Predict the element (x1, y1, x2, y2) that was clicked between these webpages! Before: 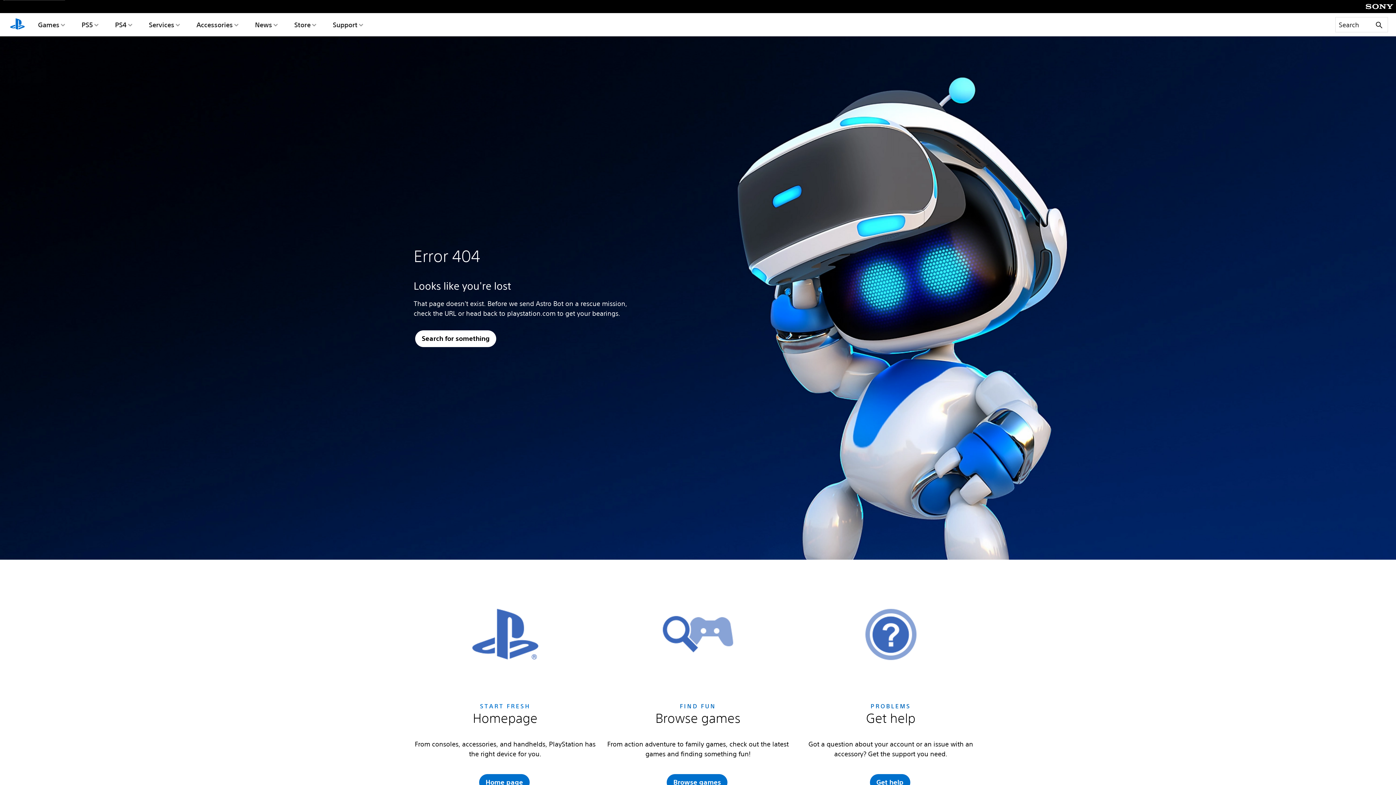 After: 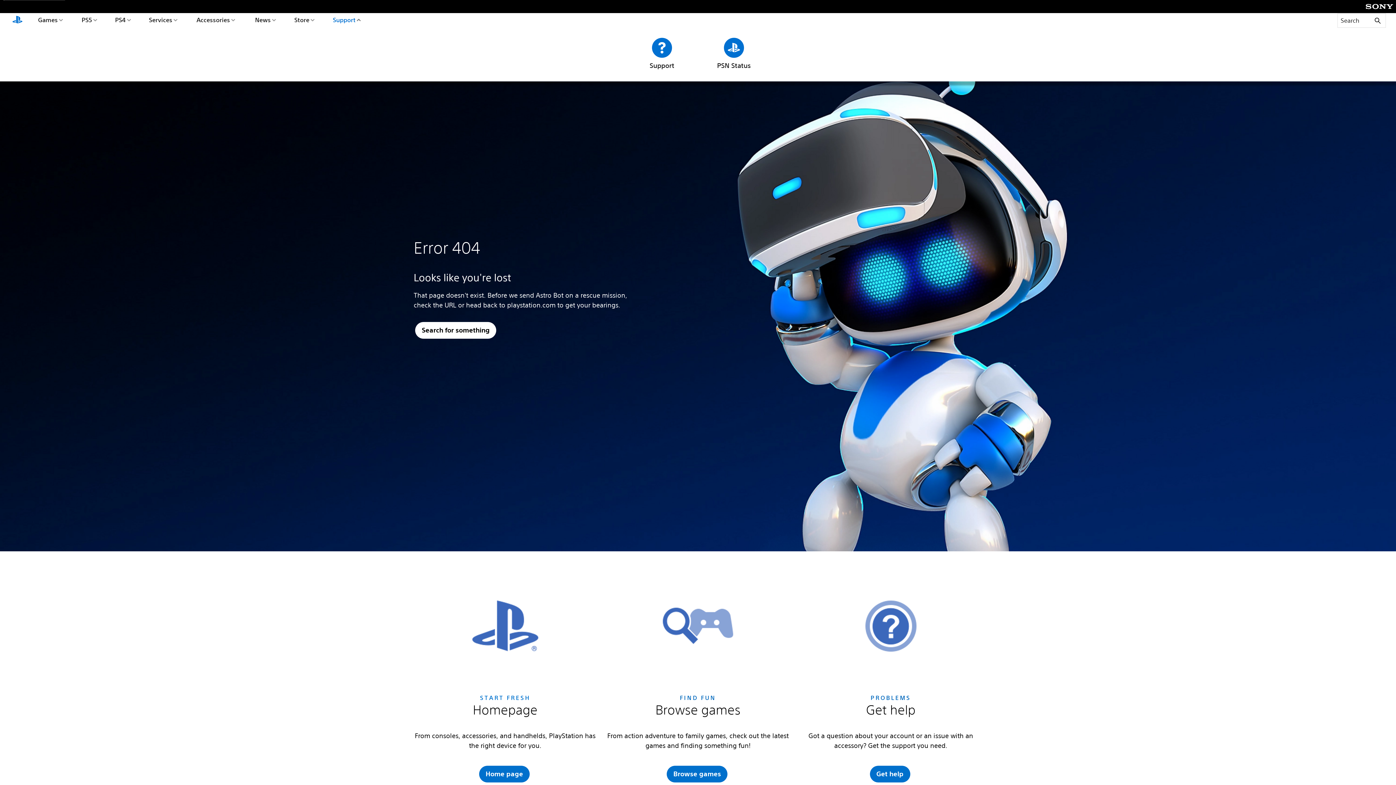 Action: label: Support bbox: (331, 13, 364, 36)